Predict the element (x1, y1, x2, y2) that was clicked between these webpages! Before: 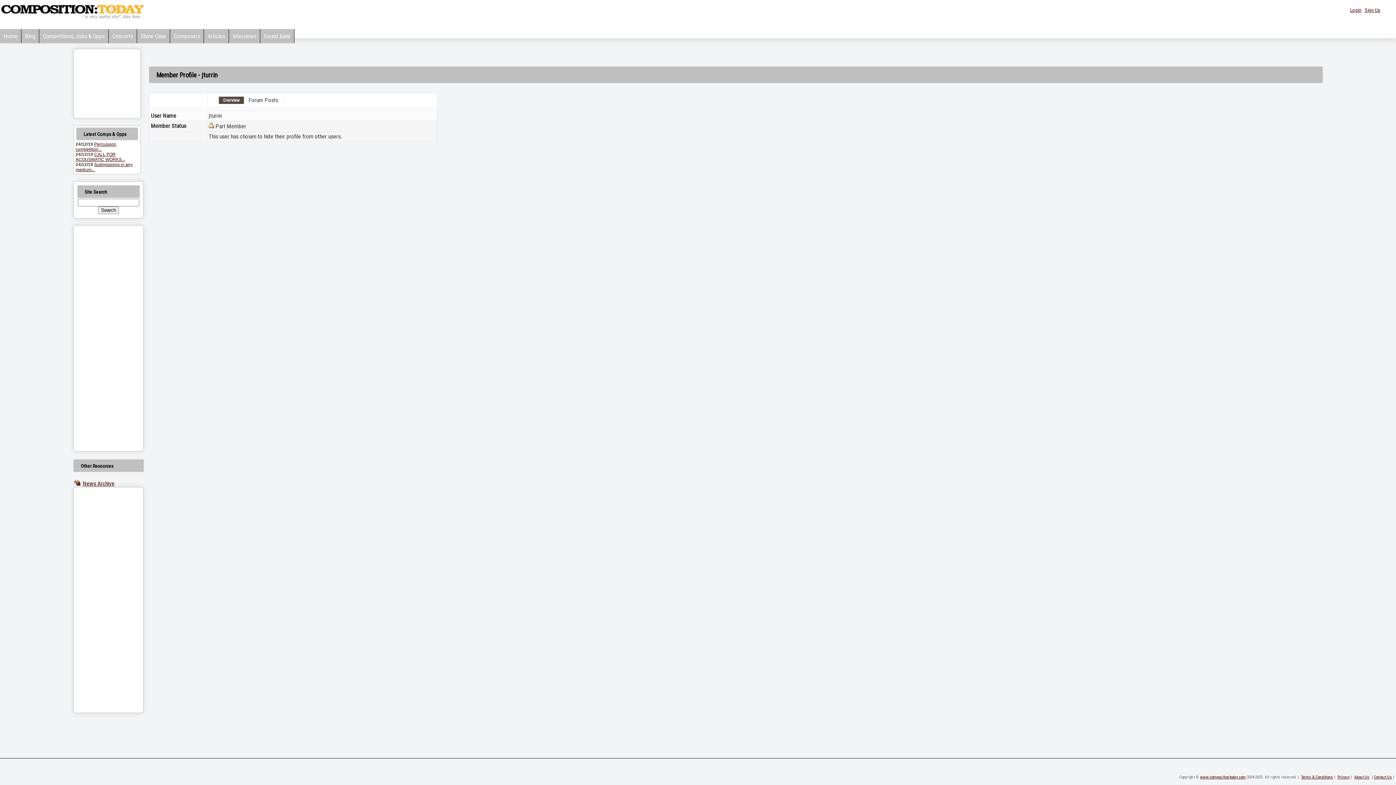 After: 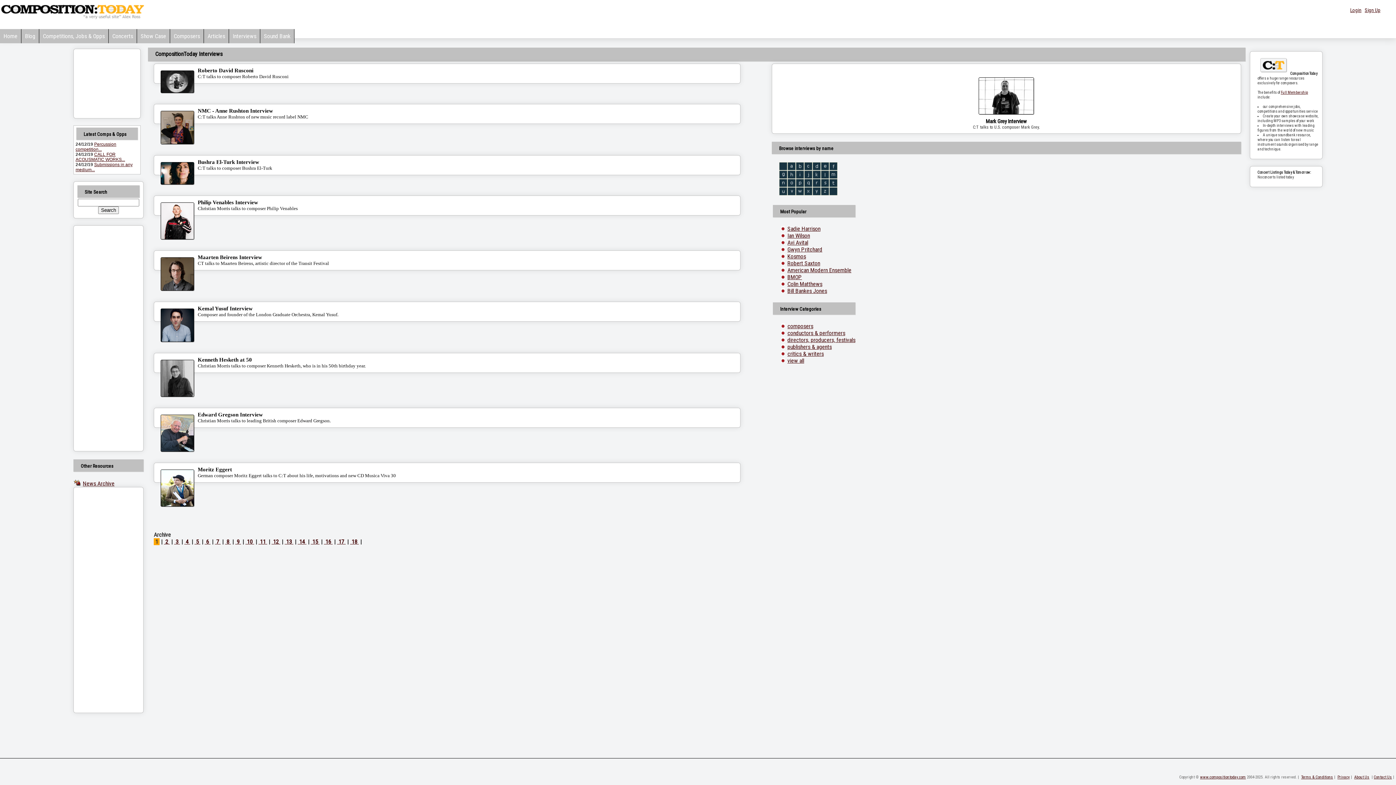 Action: bbox: (229, 29, 260, 43) label: Interviews